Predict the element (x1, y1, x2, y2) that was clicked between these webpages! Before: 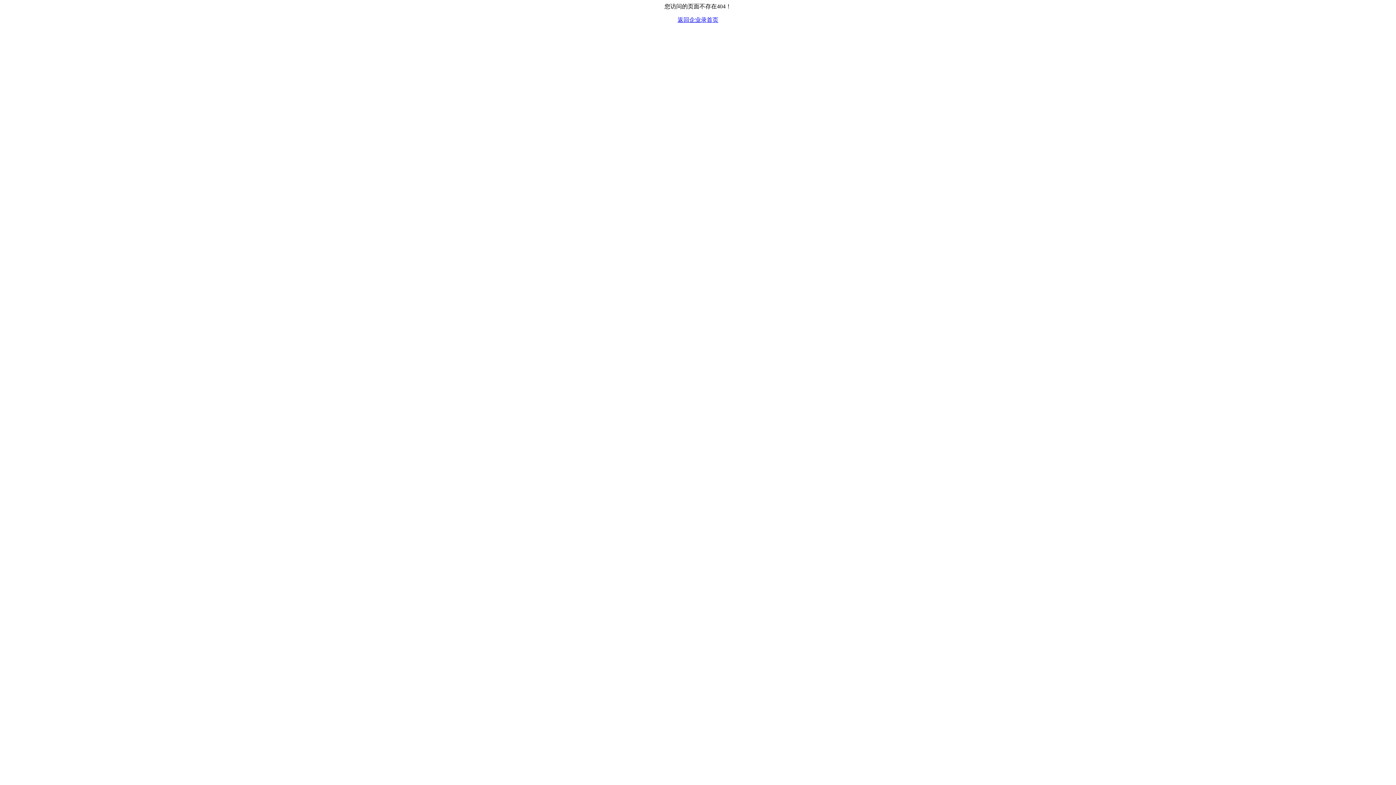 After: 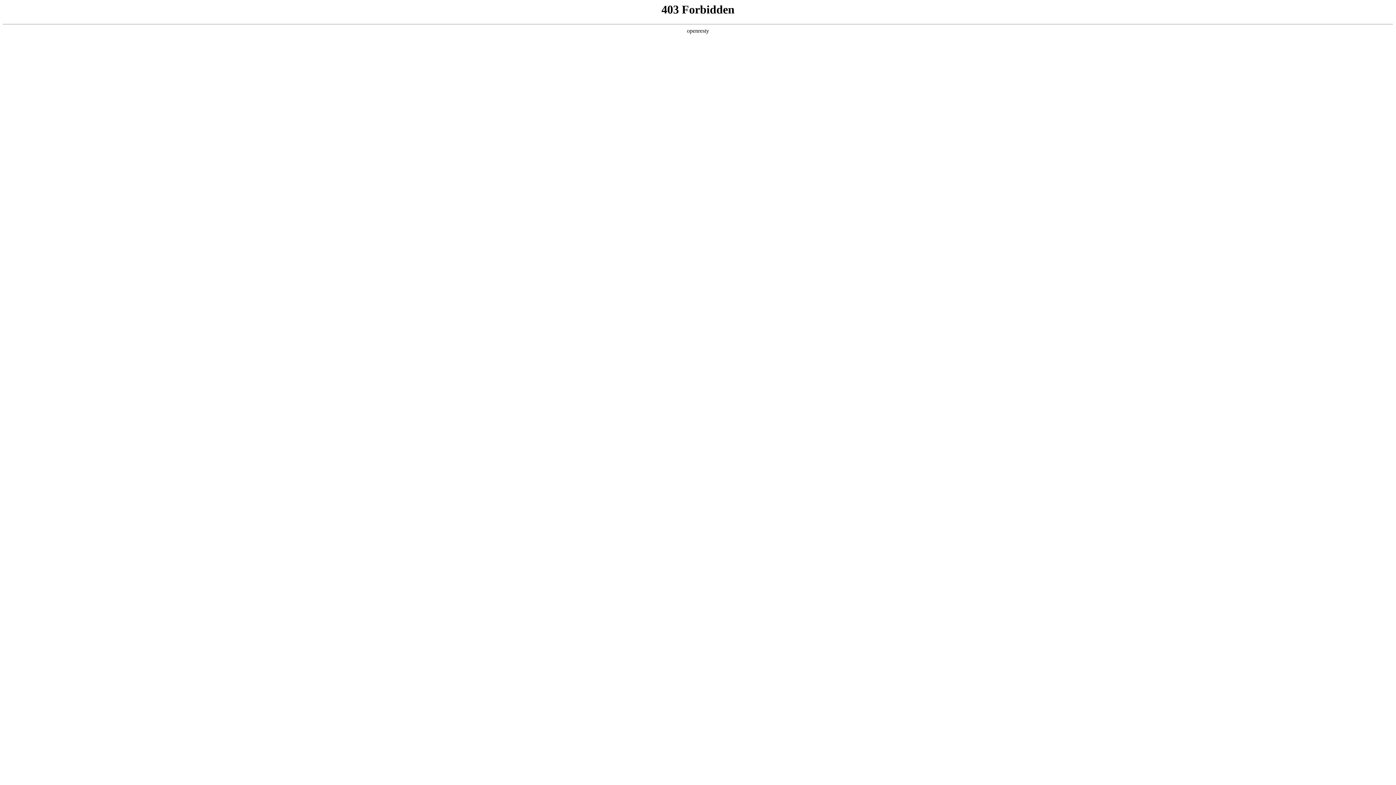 Action: bbox: (677, 16, 718, 22) label: 返回企业录首页